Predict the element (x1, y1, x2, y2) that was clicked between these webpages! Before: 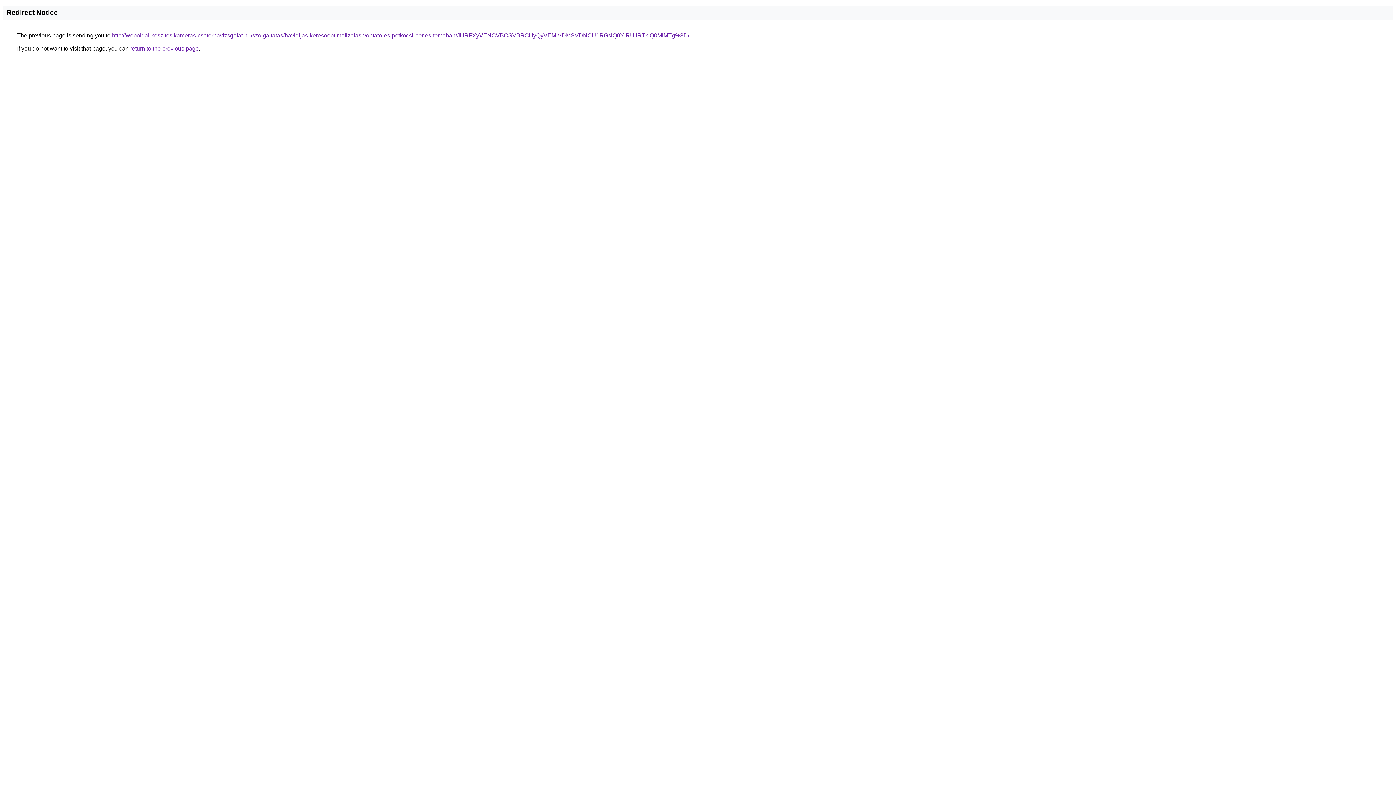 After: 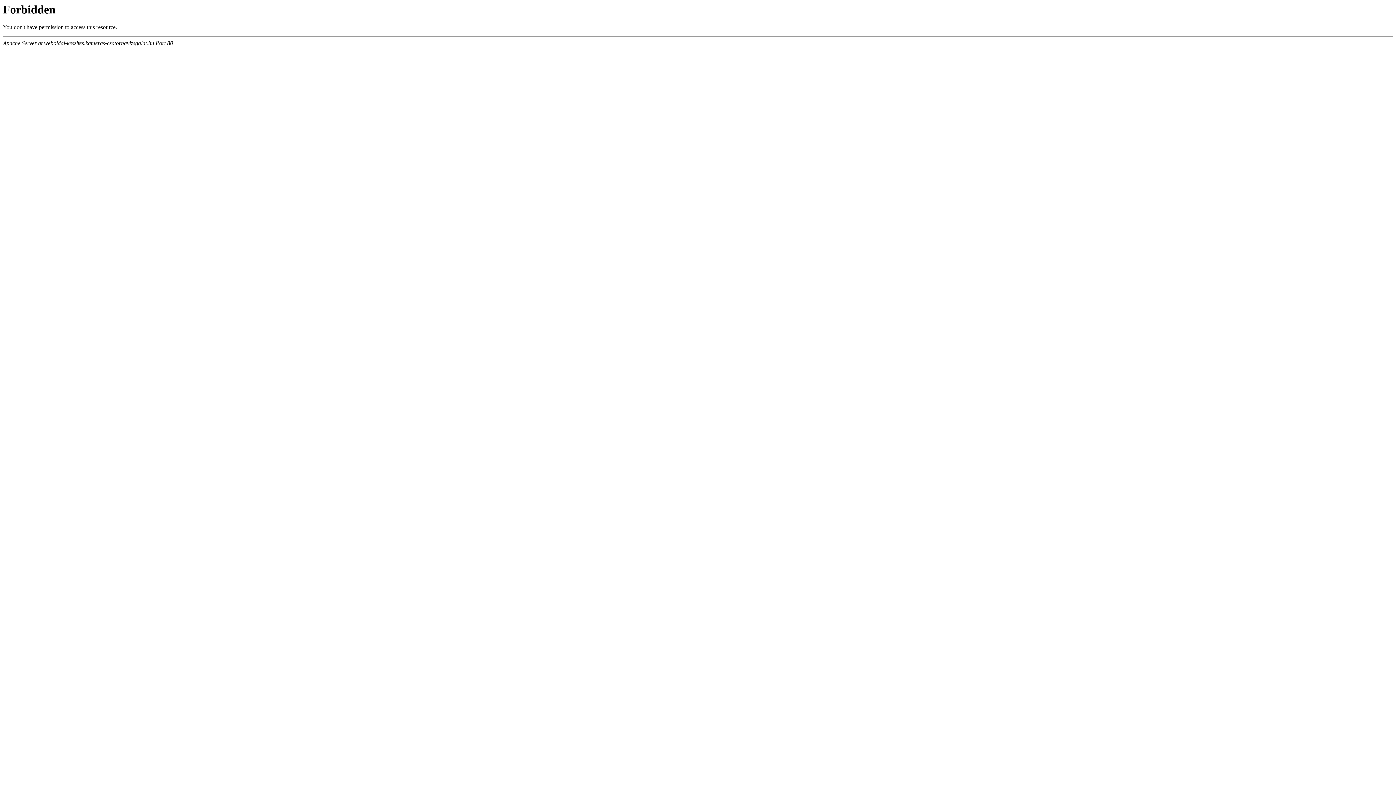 Action: label: http://weboldal-keszites.kameras-csatornavizsgalat.hu/szolgaltatas/havidijas-keresooptimalizalas-vontato-es-potkocsi-berles-temaban/JURFXyVENCVBOSVBRCUyQyVEMiVDMSVDNCU1RGslQ0YlRUIlRTklQ0MlMTg%3D/ bbox: (112, 32, 689, 38)